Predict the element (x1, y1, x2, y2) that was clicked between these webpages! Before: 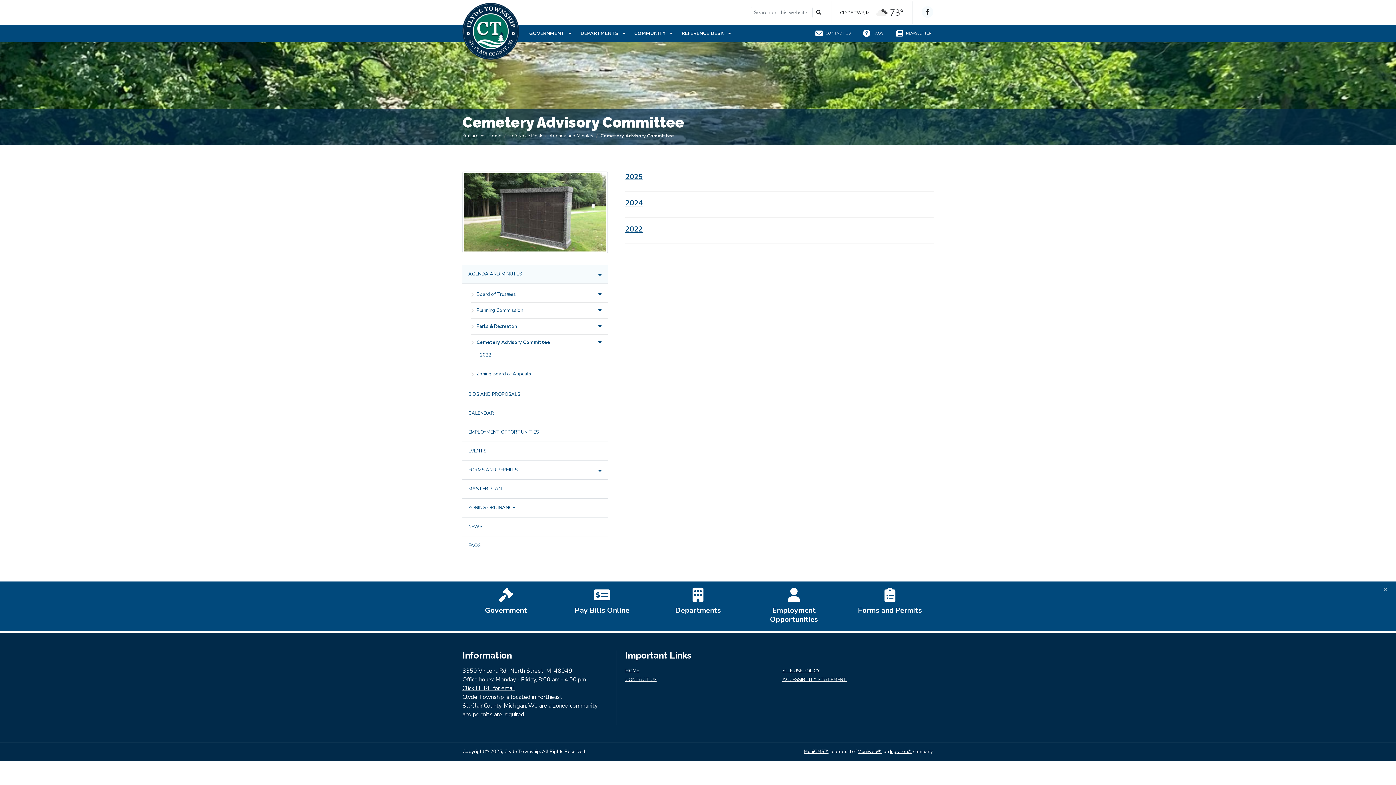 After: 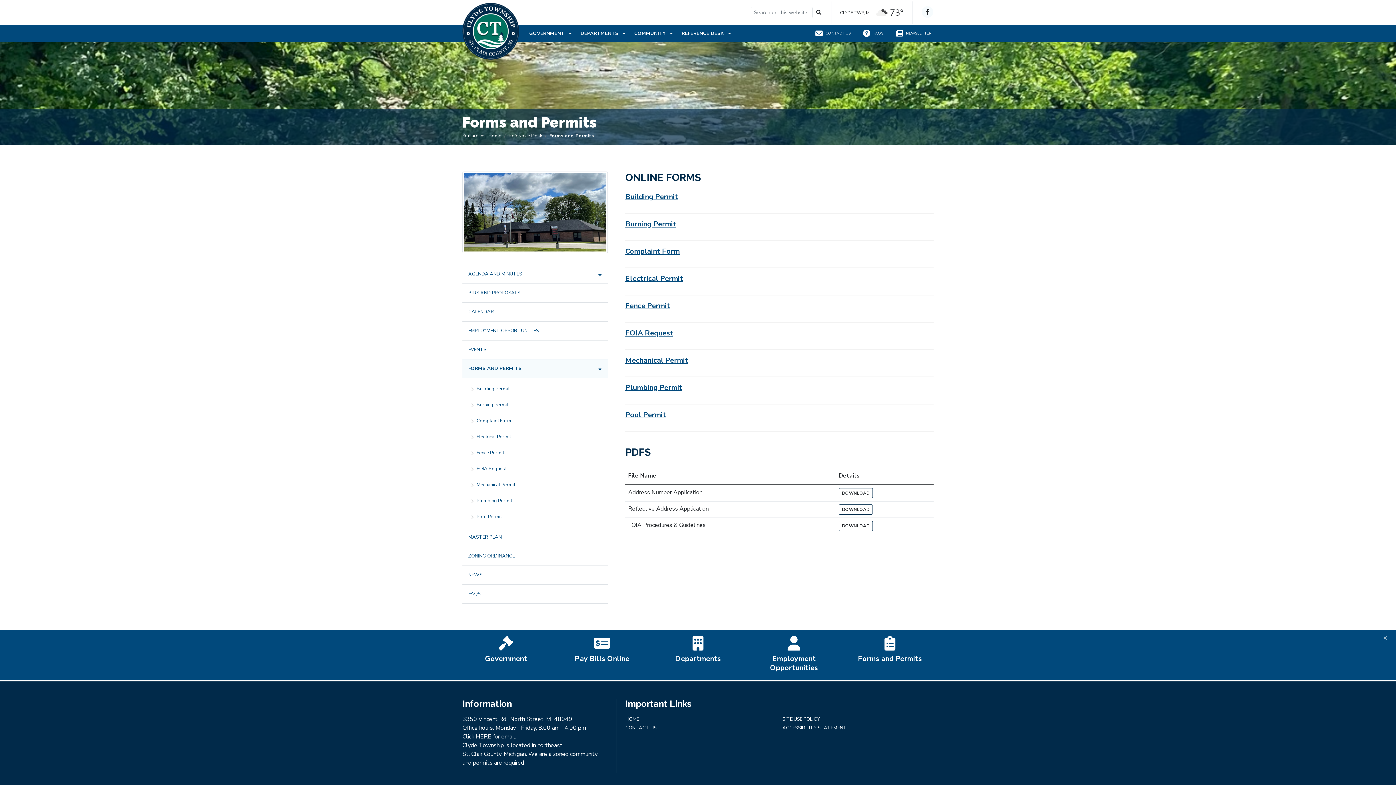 Action: bbox: (846, 588, 933, 615) label: Forms and Permits